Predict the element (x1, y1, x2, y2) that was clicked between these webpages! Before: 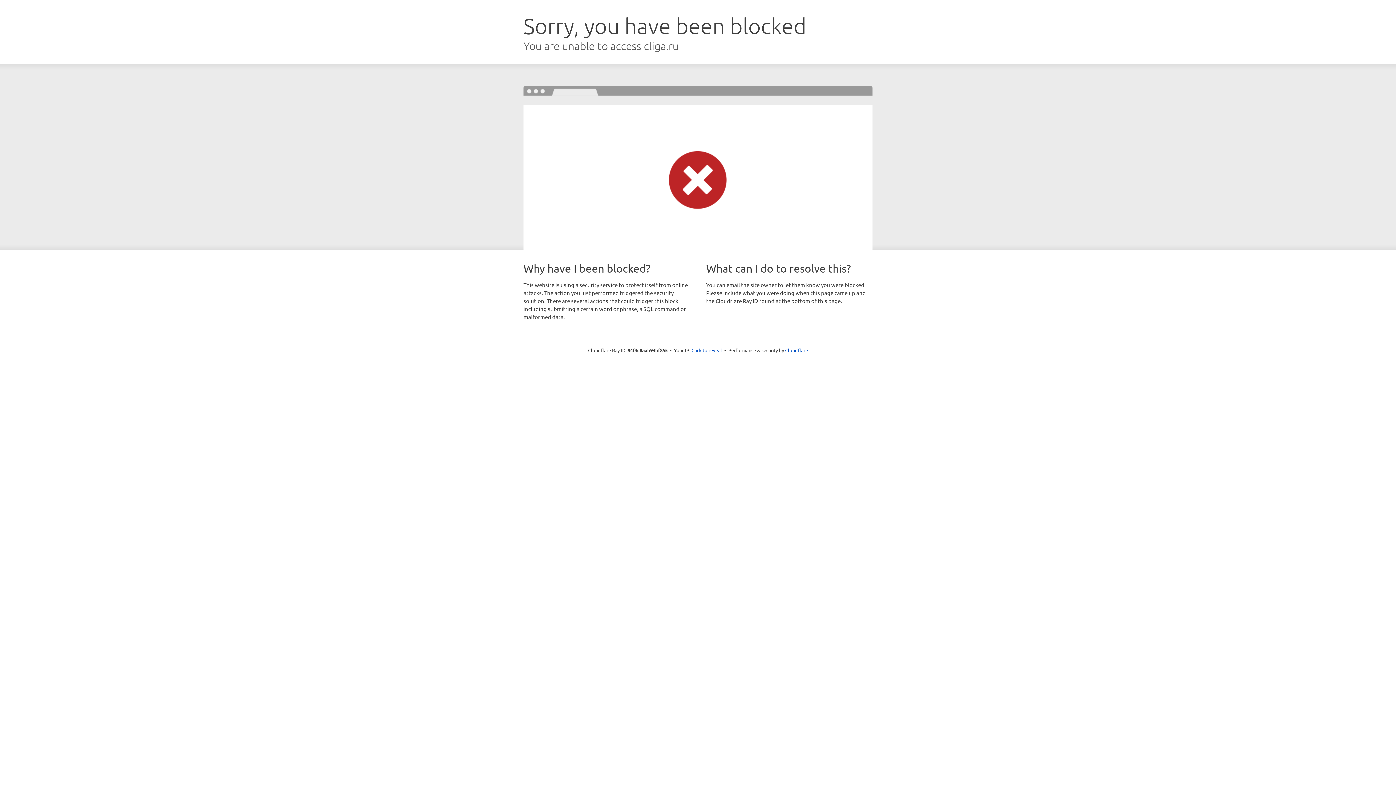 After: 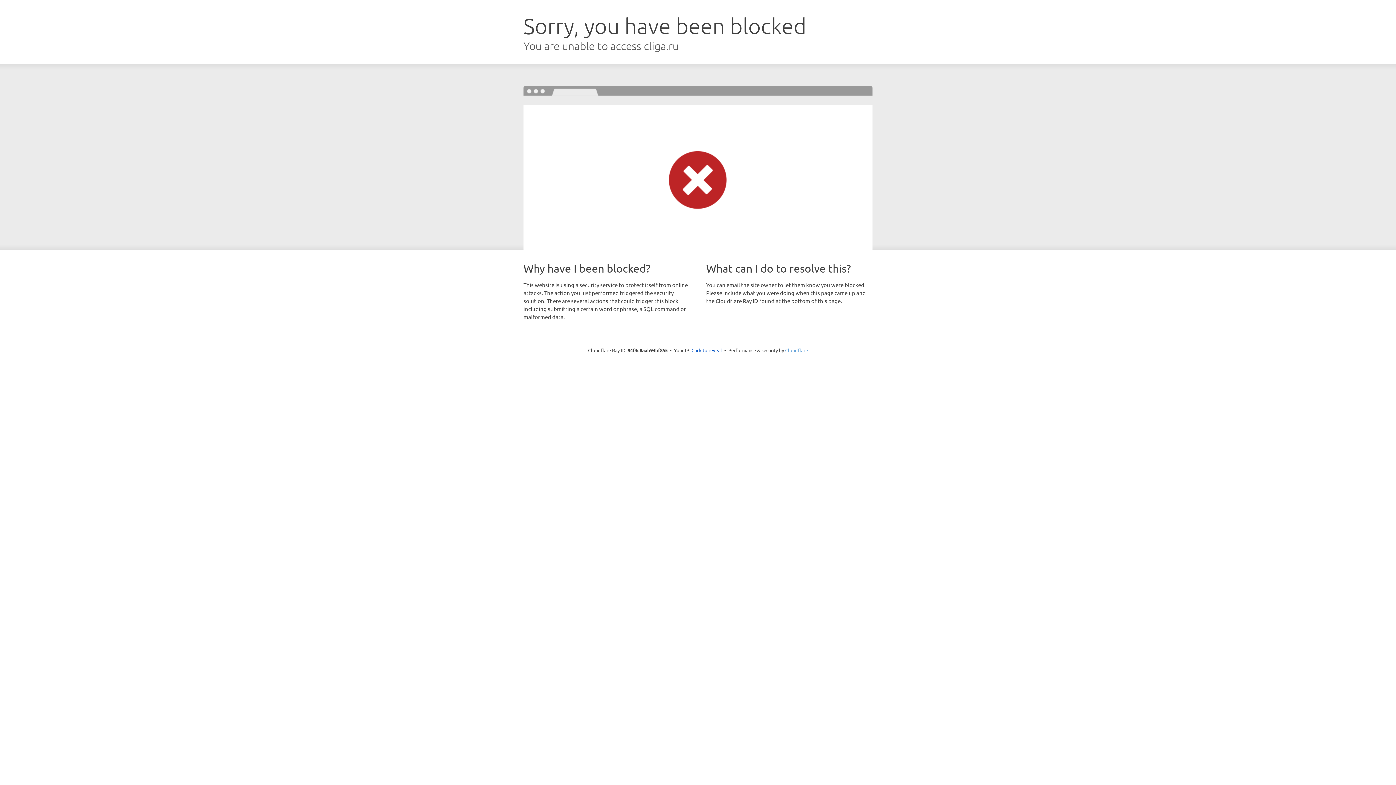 Action: label: Cloudflare bbox: (785, 347, 808, 353)